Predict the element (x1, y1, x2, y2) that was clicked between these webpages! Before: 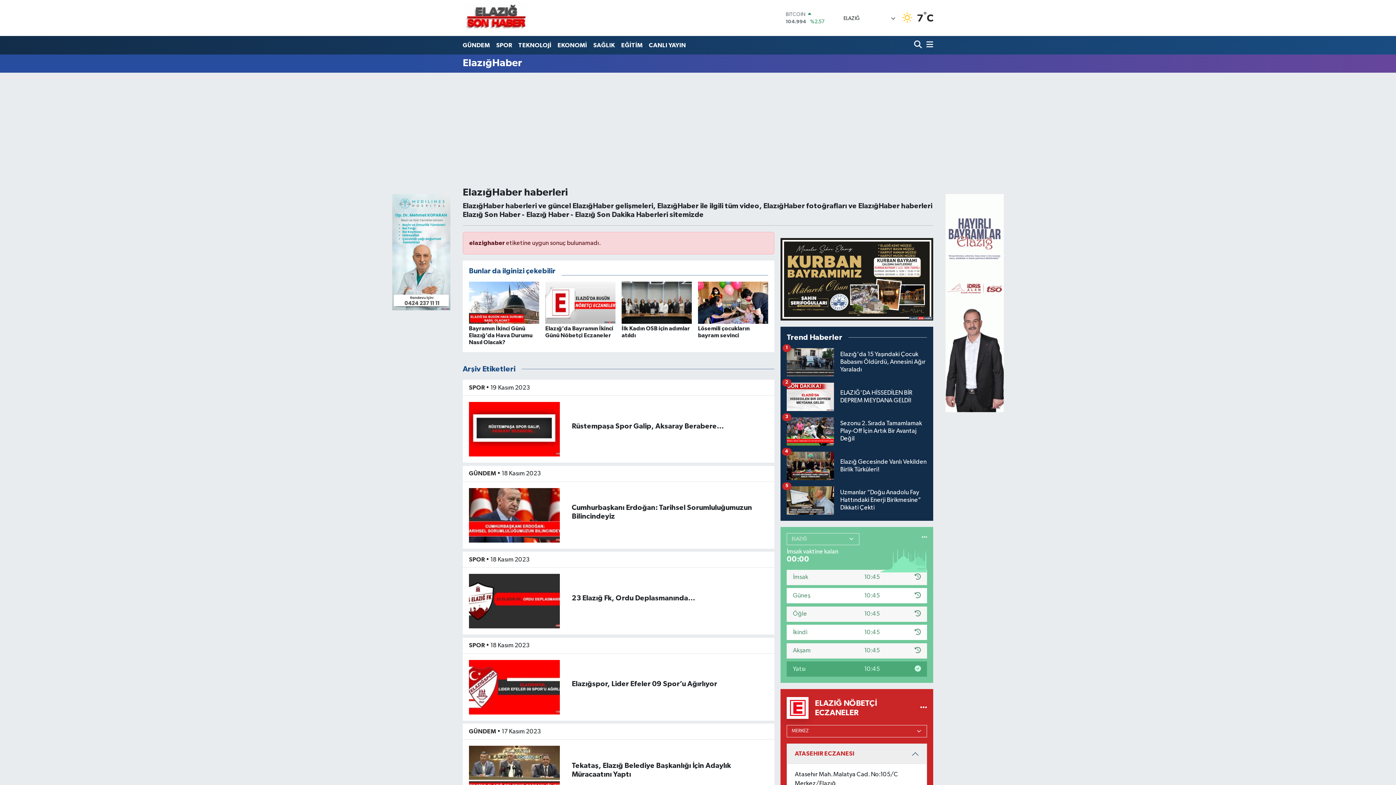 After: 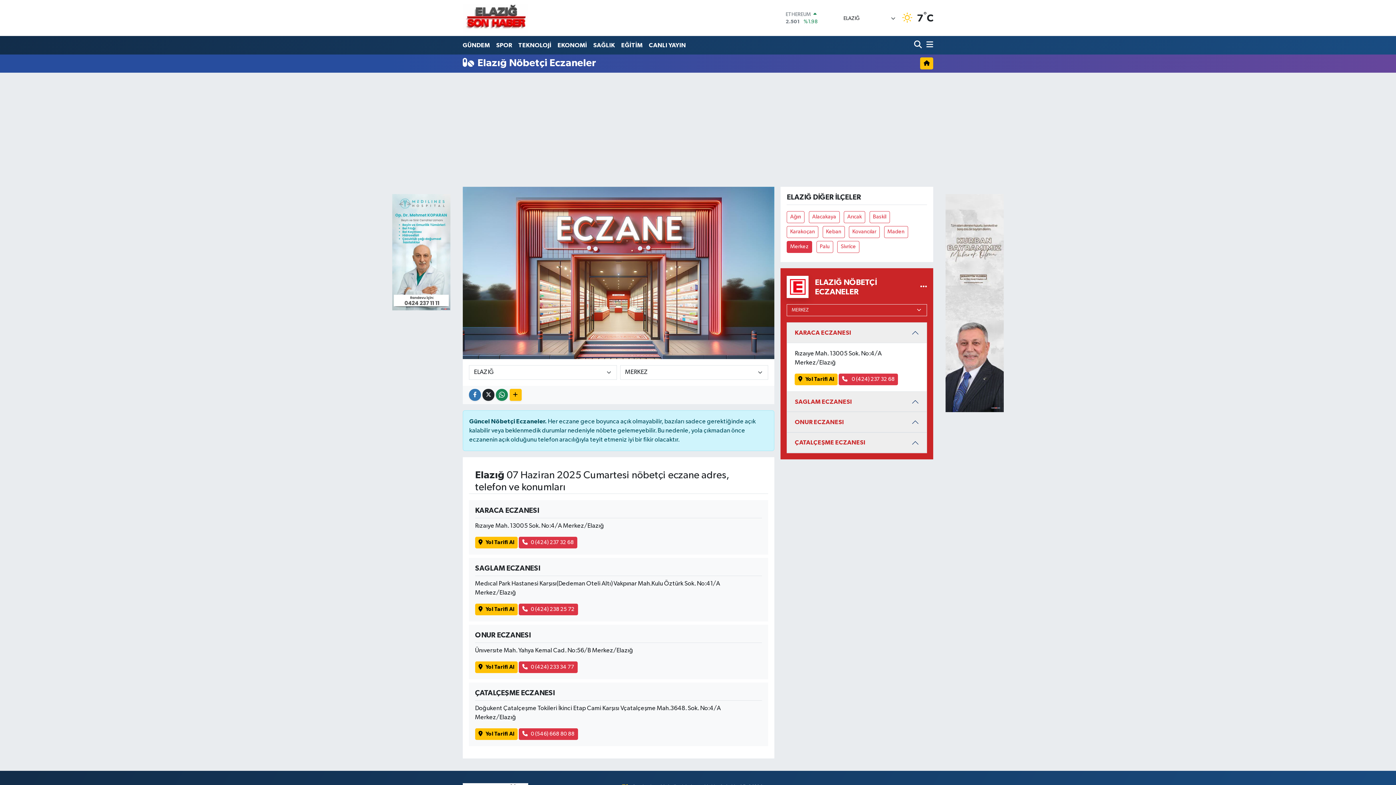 Action: bbox: (920, 705, 927, 711)